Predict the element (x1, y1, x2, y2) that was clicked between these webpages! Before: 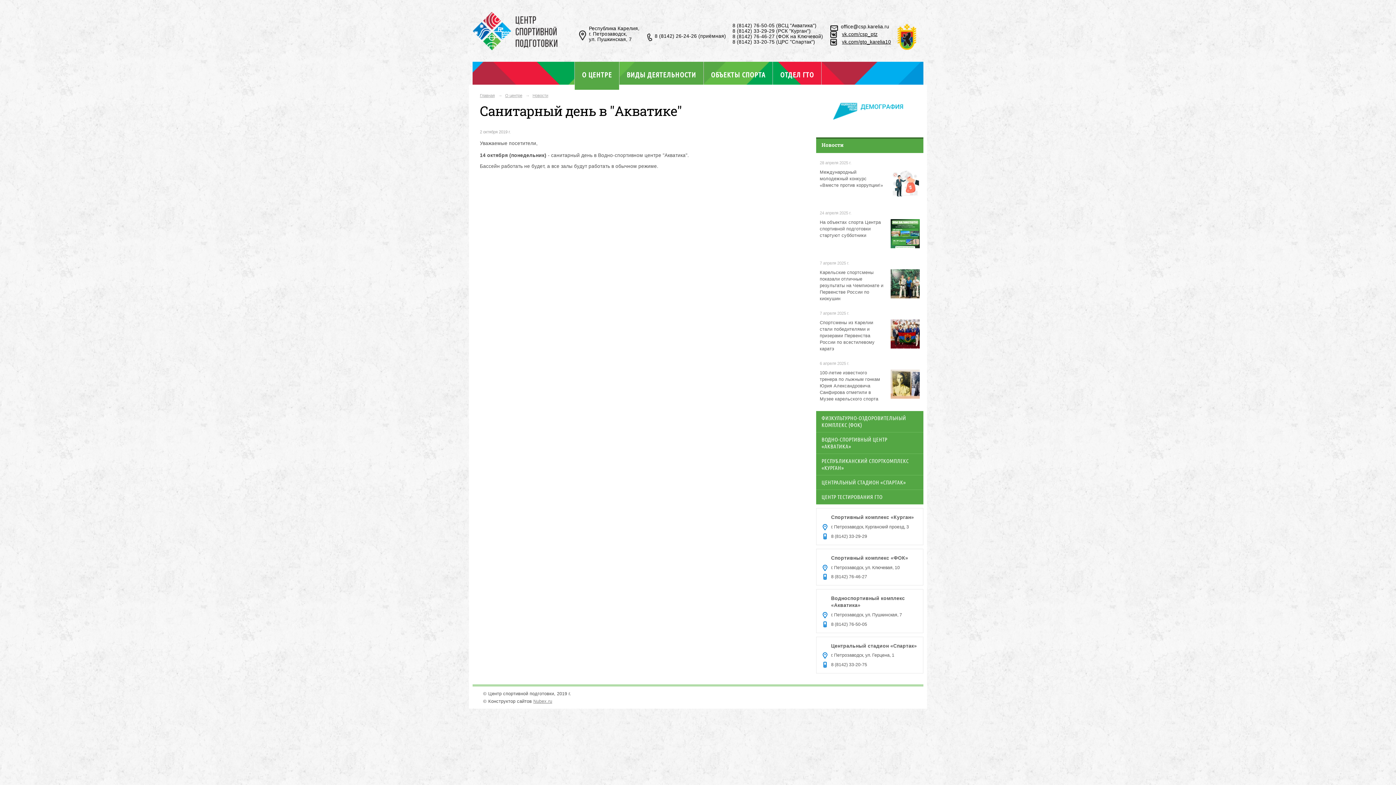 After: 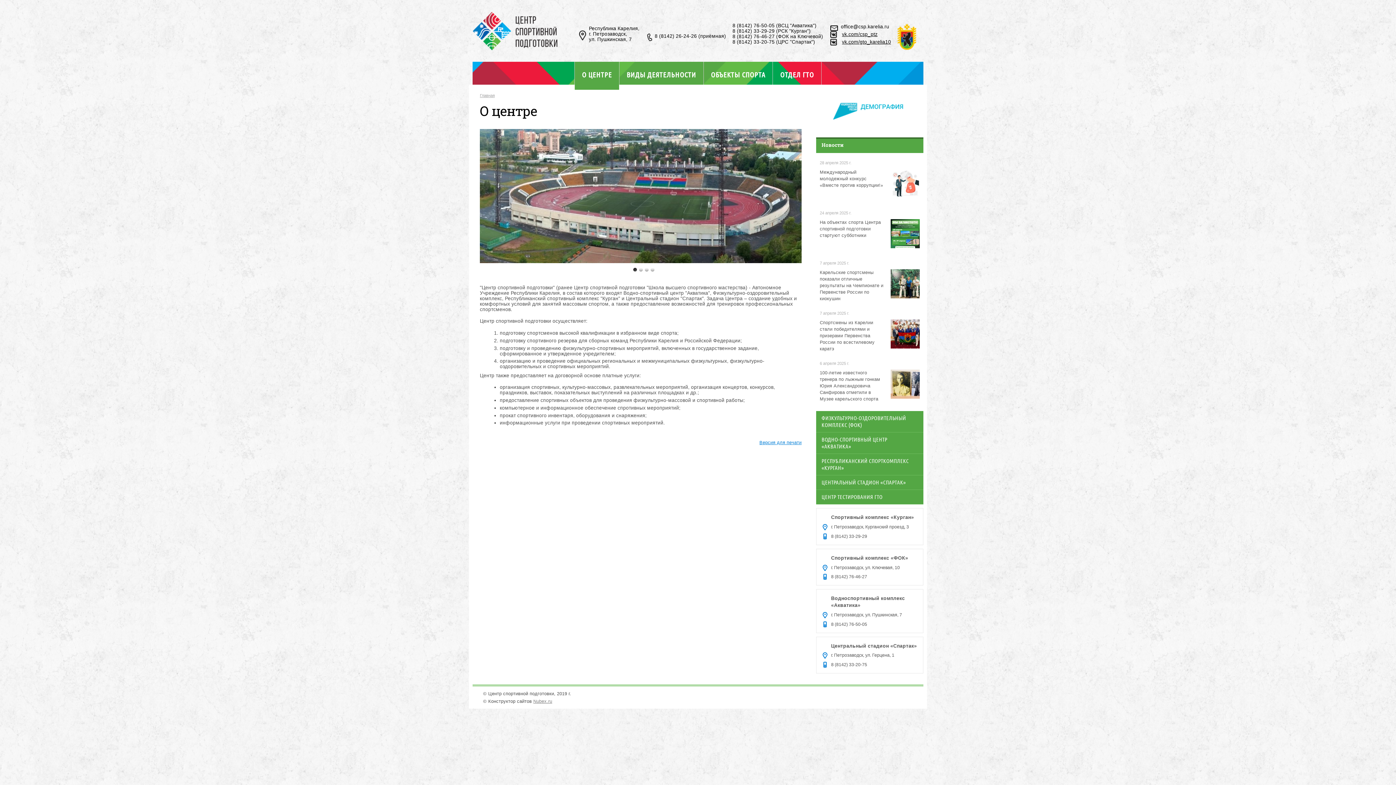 Action: bbox: (574, 61, 619, 89) label: О ЦЕНТРЕ